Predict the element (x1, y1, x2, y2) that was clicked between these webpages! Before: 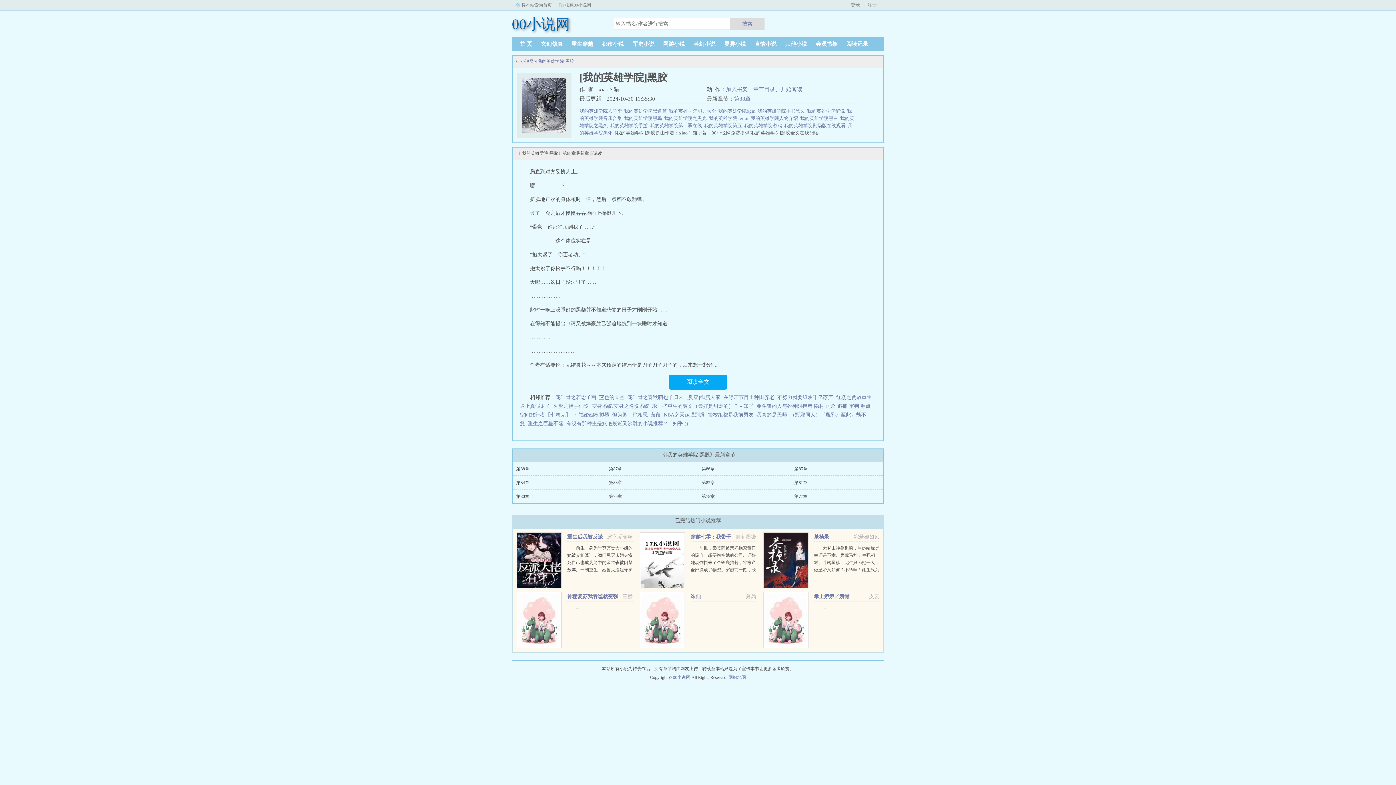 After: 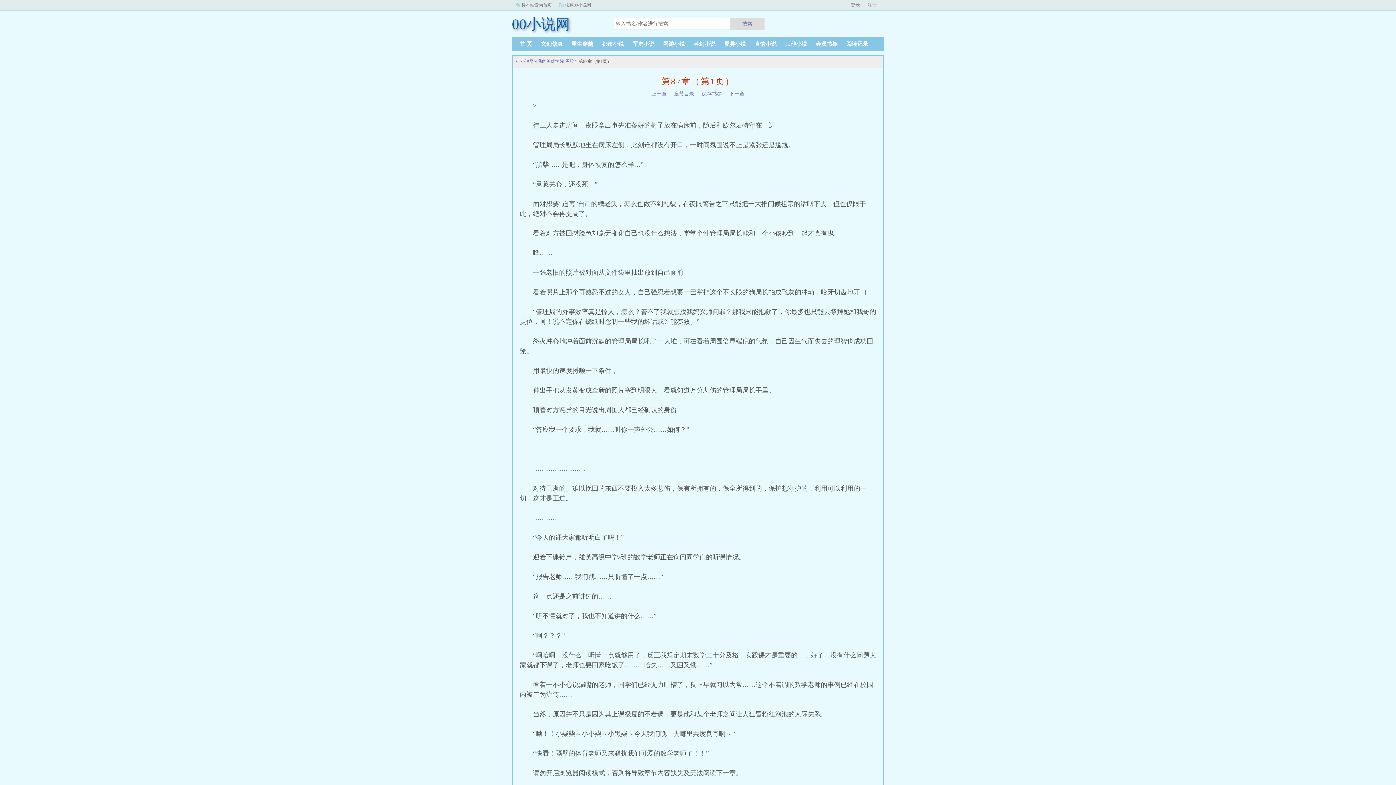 Action: bbox: (609, 466, 622, 471) label: 第87章